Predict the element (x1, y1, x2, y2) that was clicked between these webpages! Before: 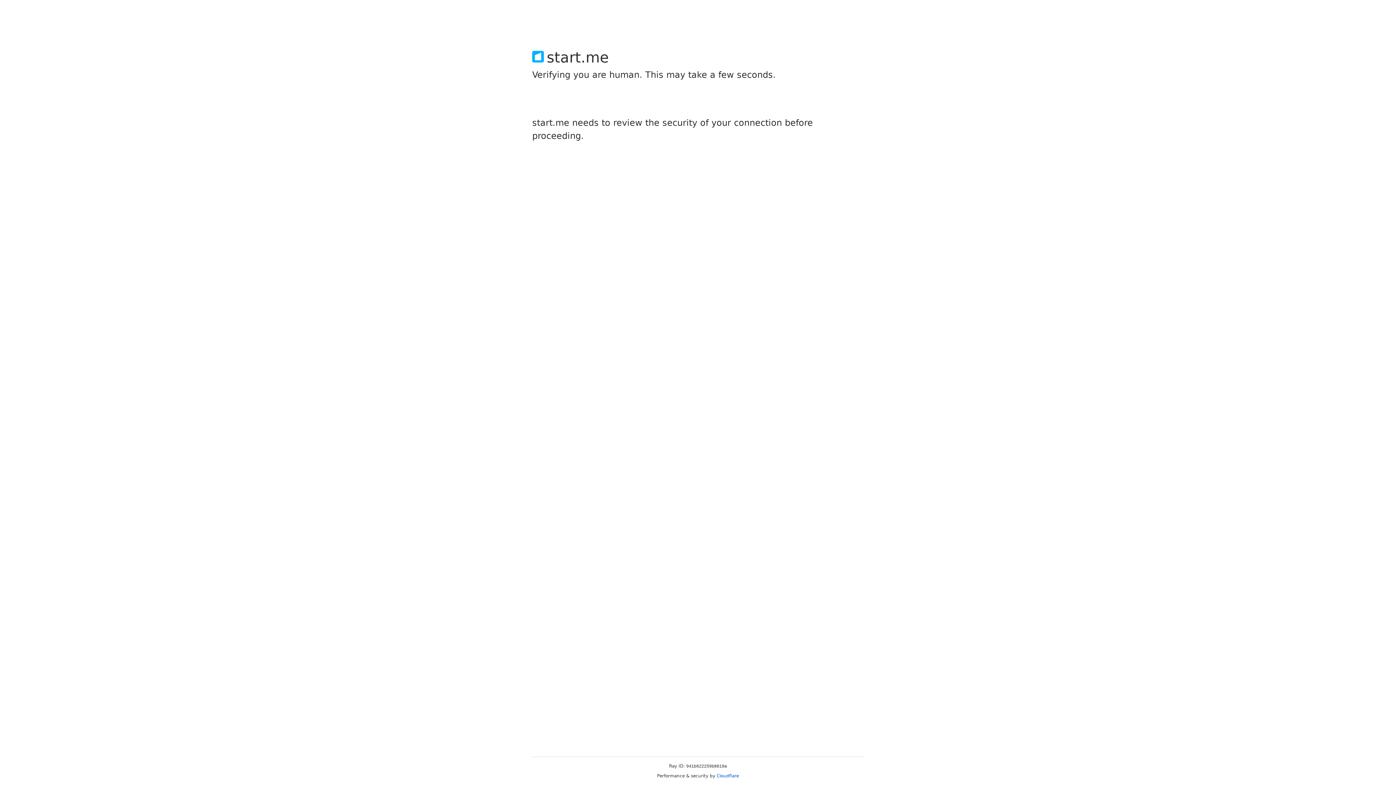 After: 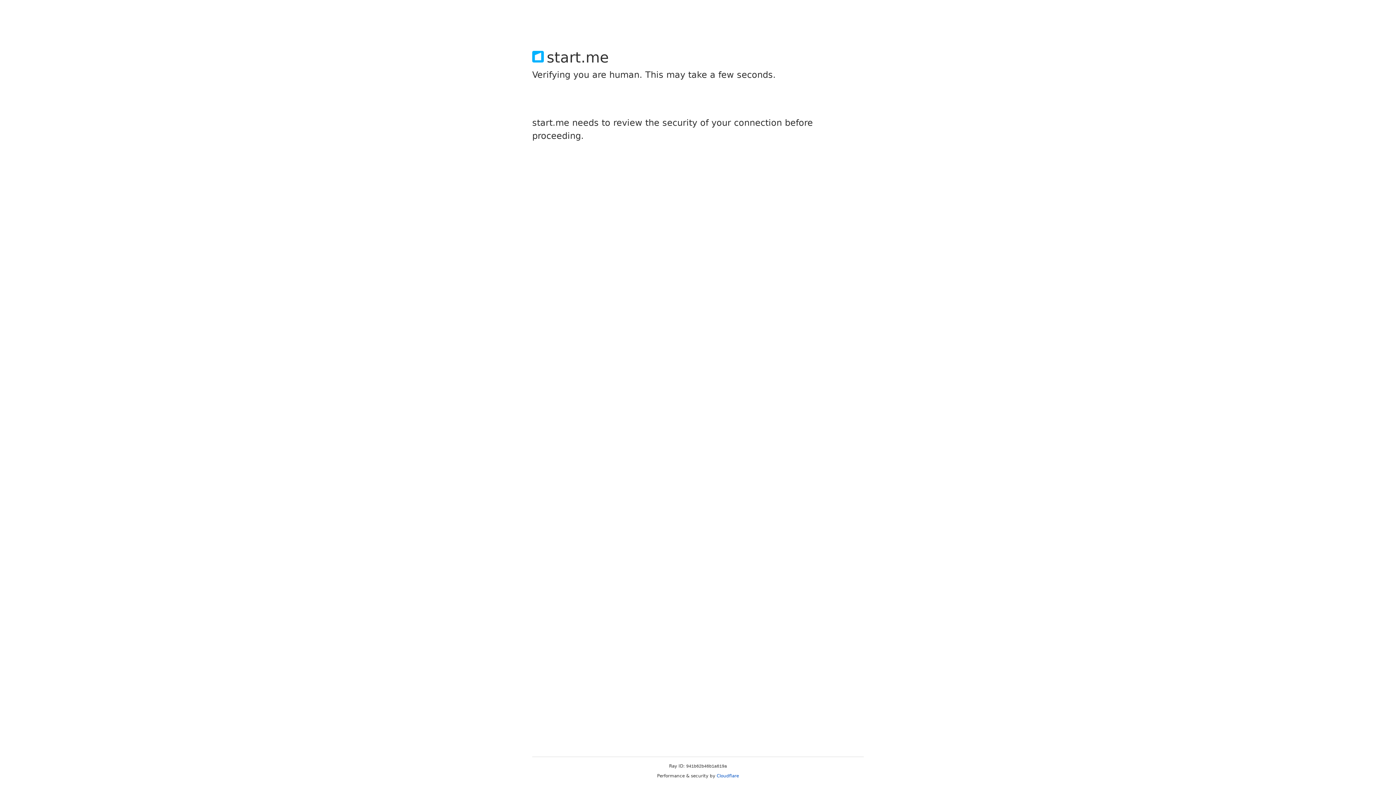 Action: label: Cloudflare bbox: (716, 773, 739, 778)